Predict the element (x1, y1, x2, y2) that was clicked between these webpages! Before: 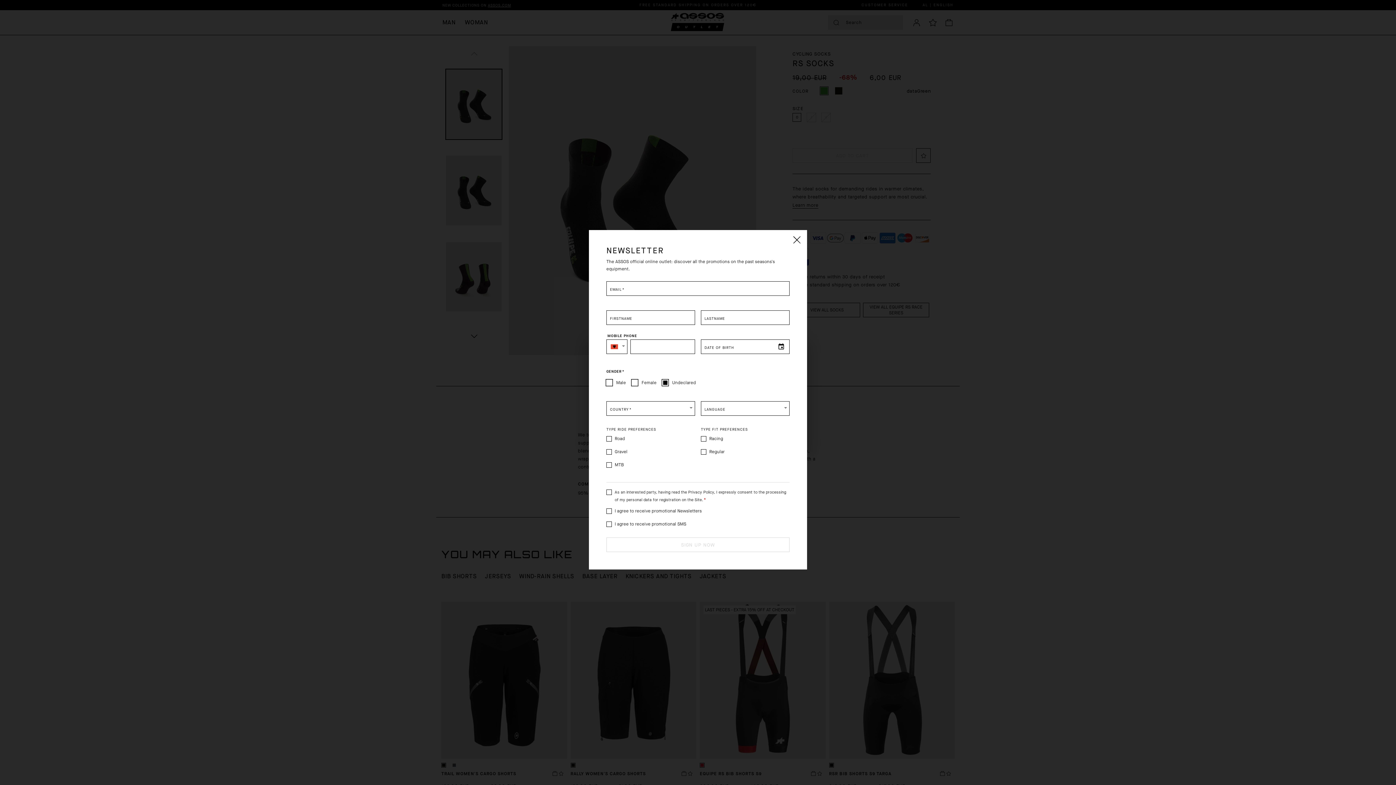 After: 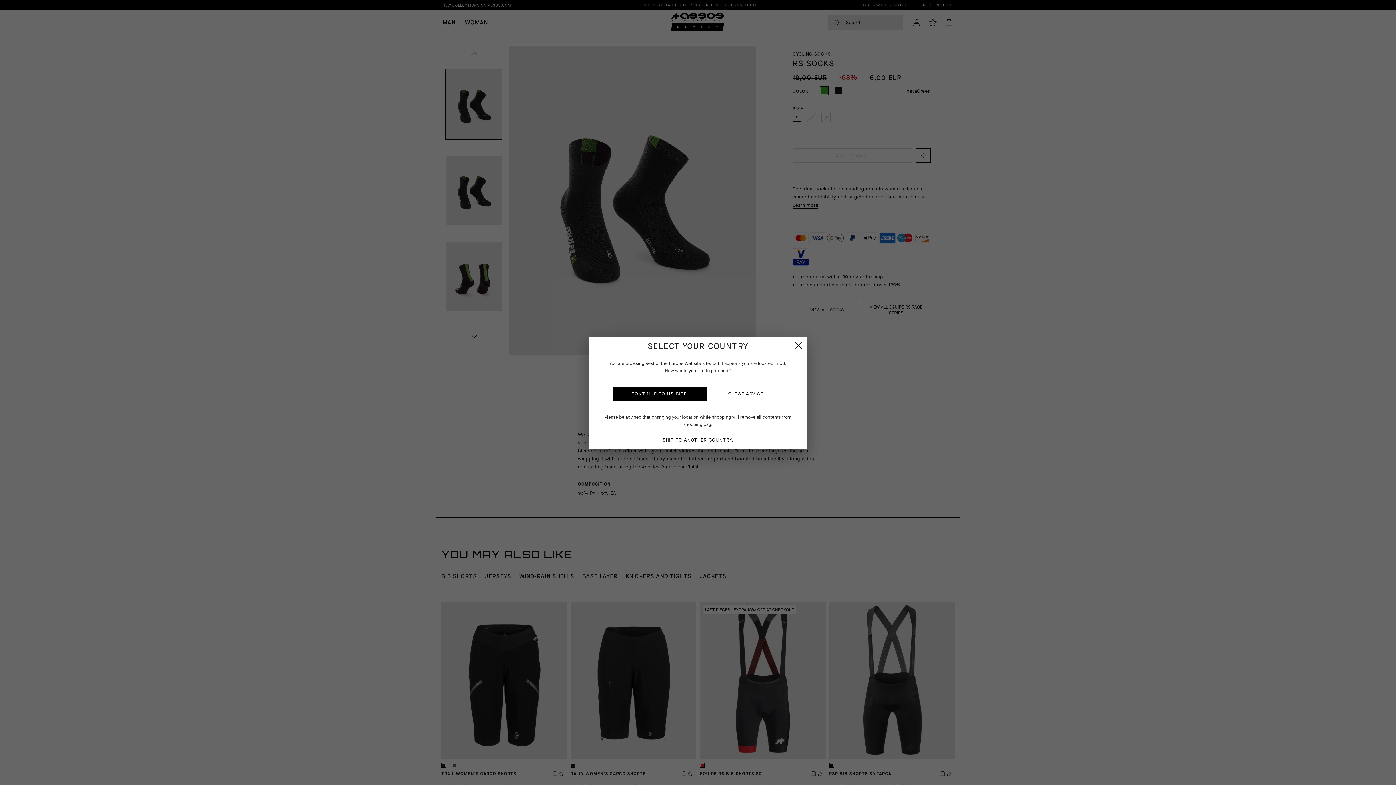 Action: label: Close bbox: (789, 232, 803, 246)